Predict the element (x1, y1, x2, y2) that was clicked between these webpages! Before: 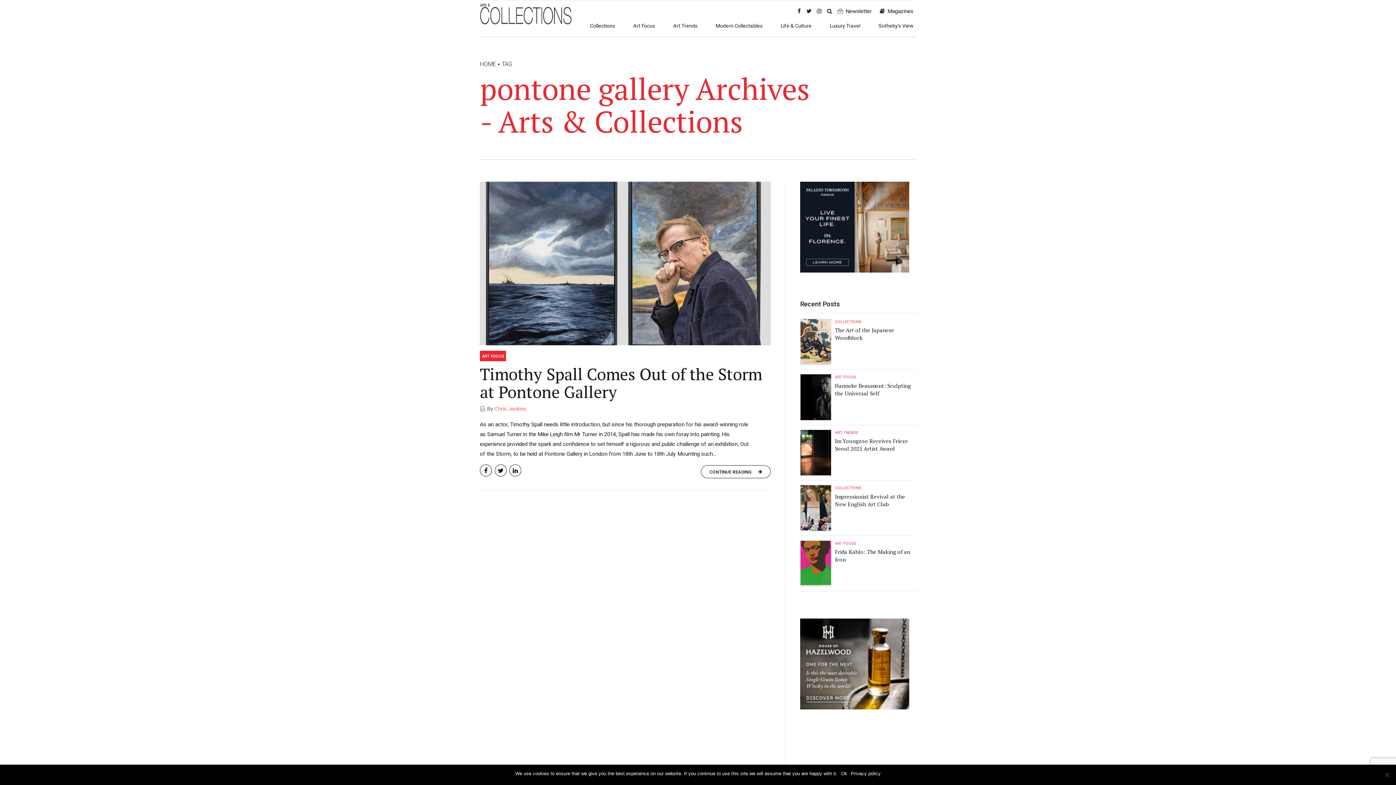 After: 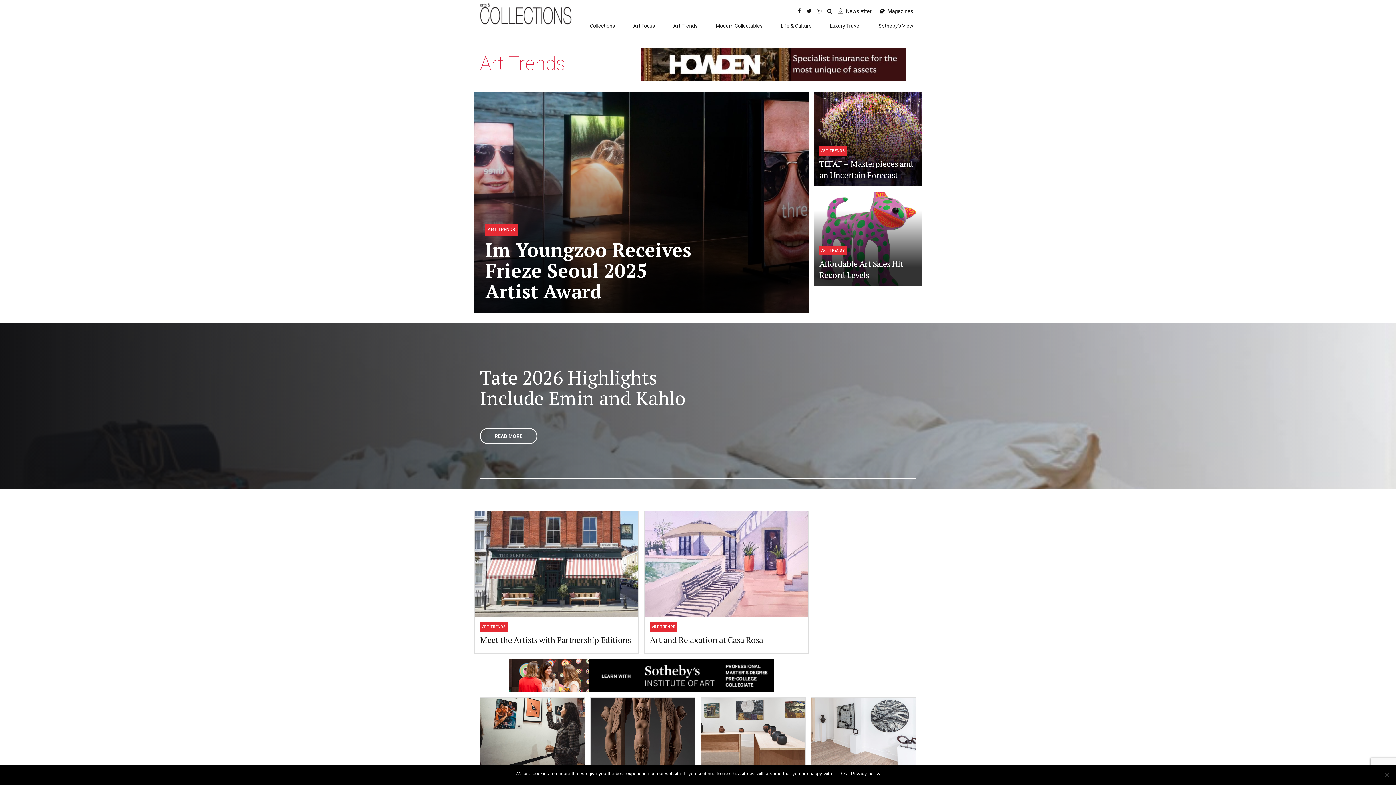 Action: bbox: (835, 430, 857, 435) label: ART TRENDS